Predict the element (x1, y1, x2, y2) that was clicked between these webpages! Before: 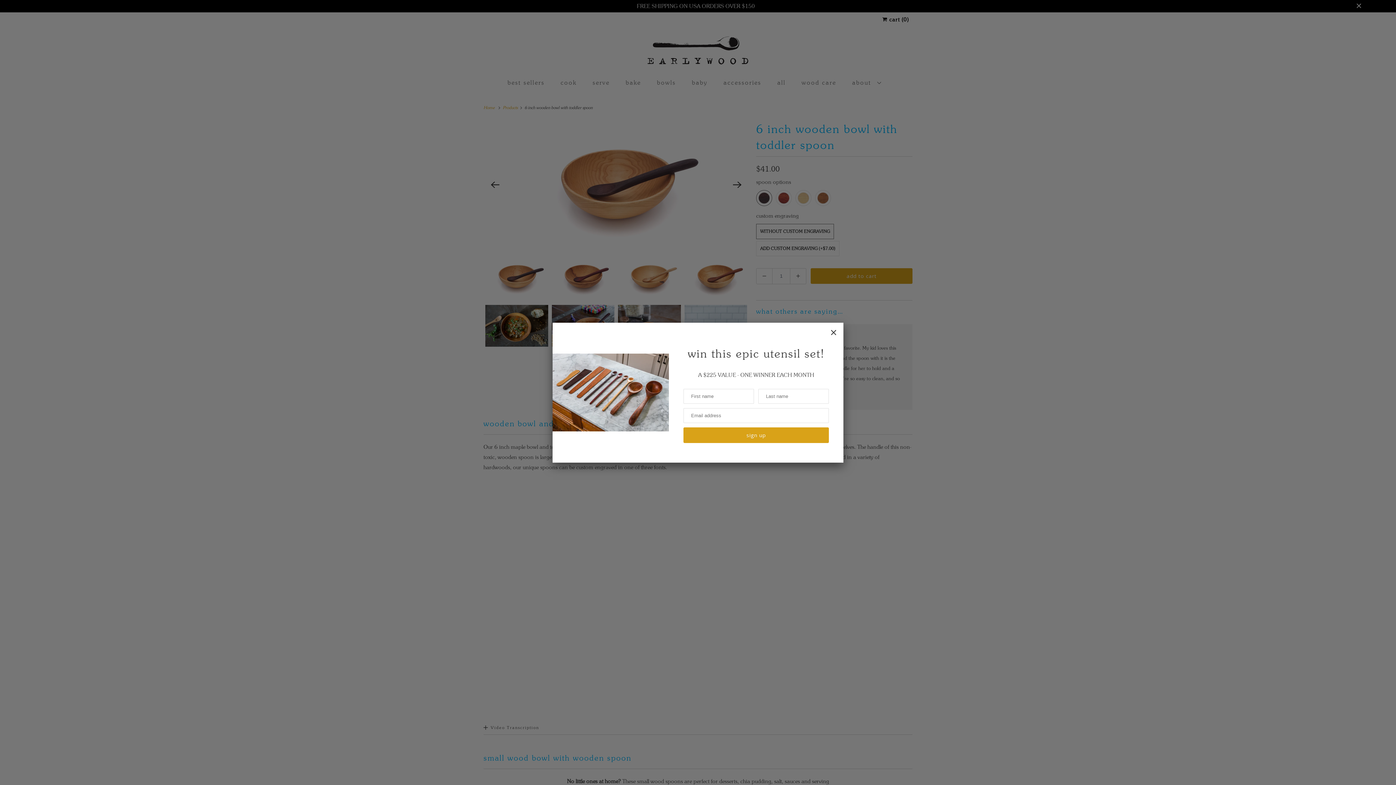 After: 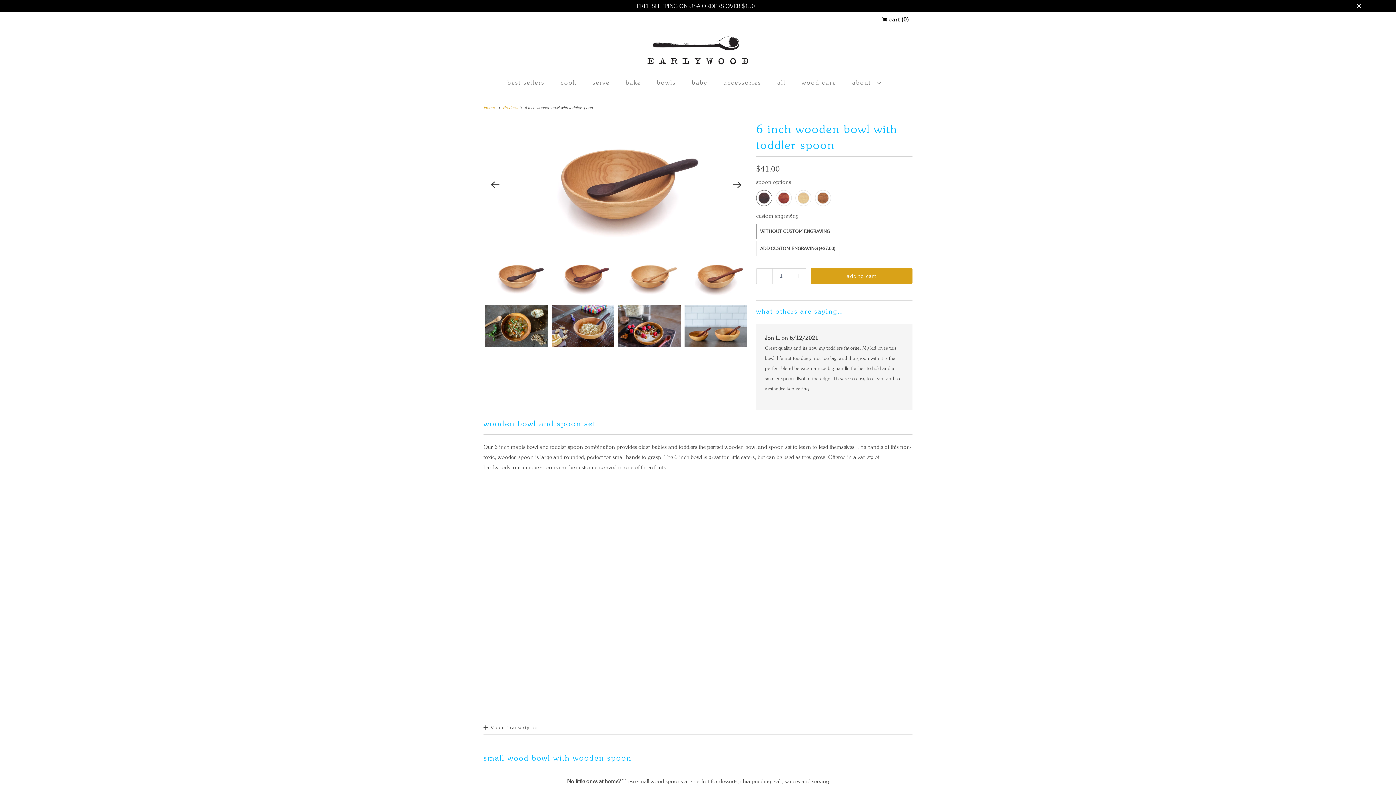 Action: bbox: (825, 324, 841, 340)